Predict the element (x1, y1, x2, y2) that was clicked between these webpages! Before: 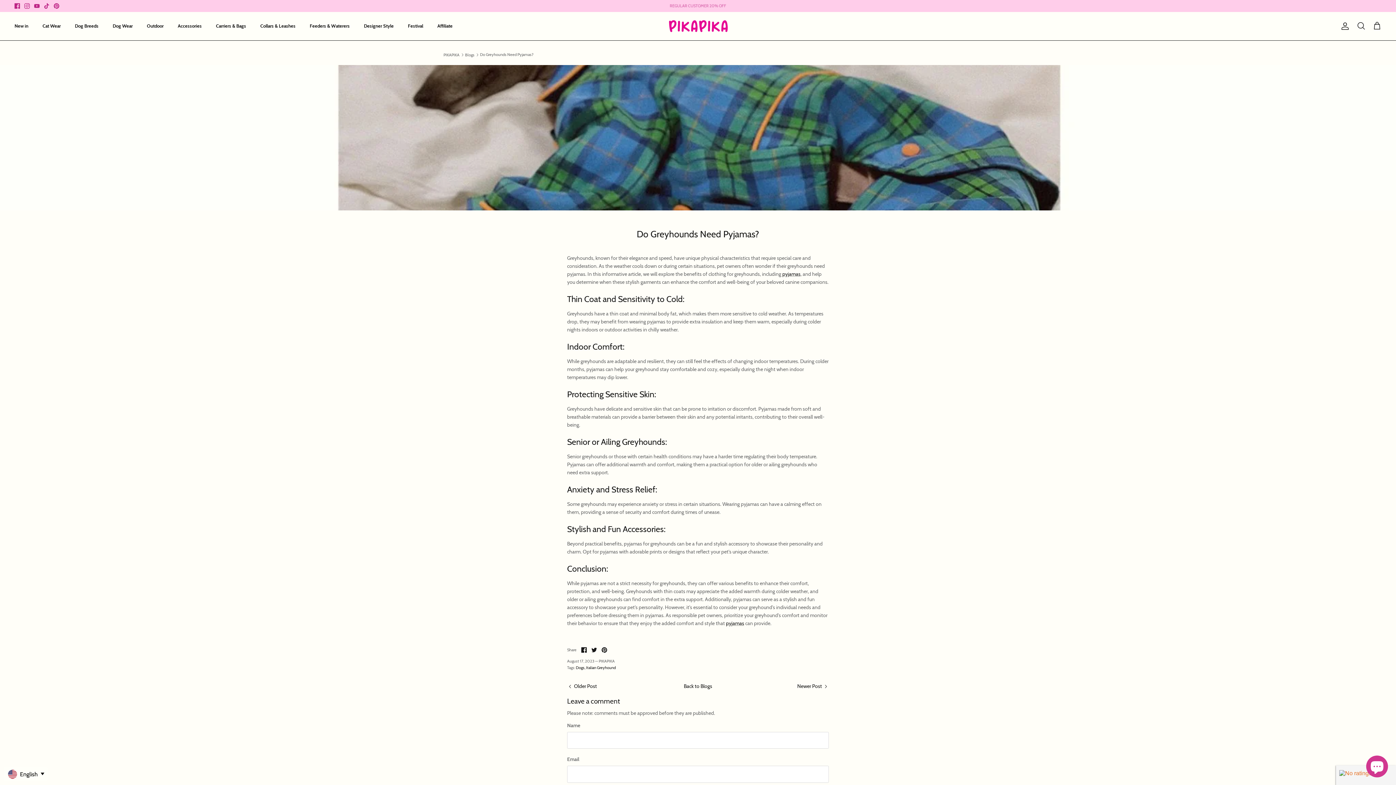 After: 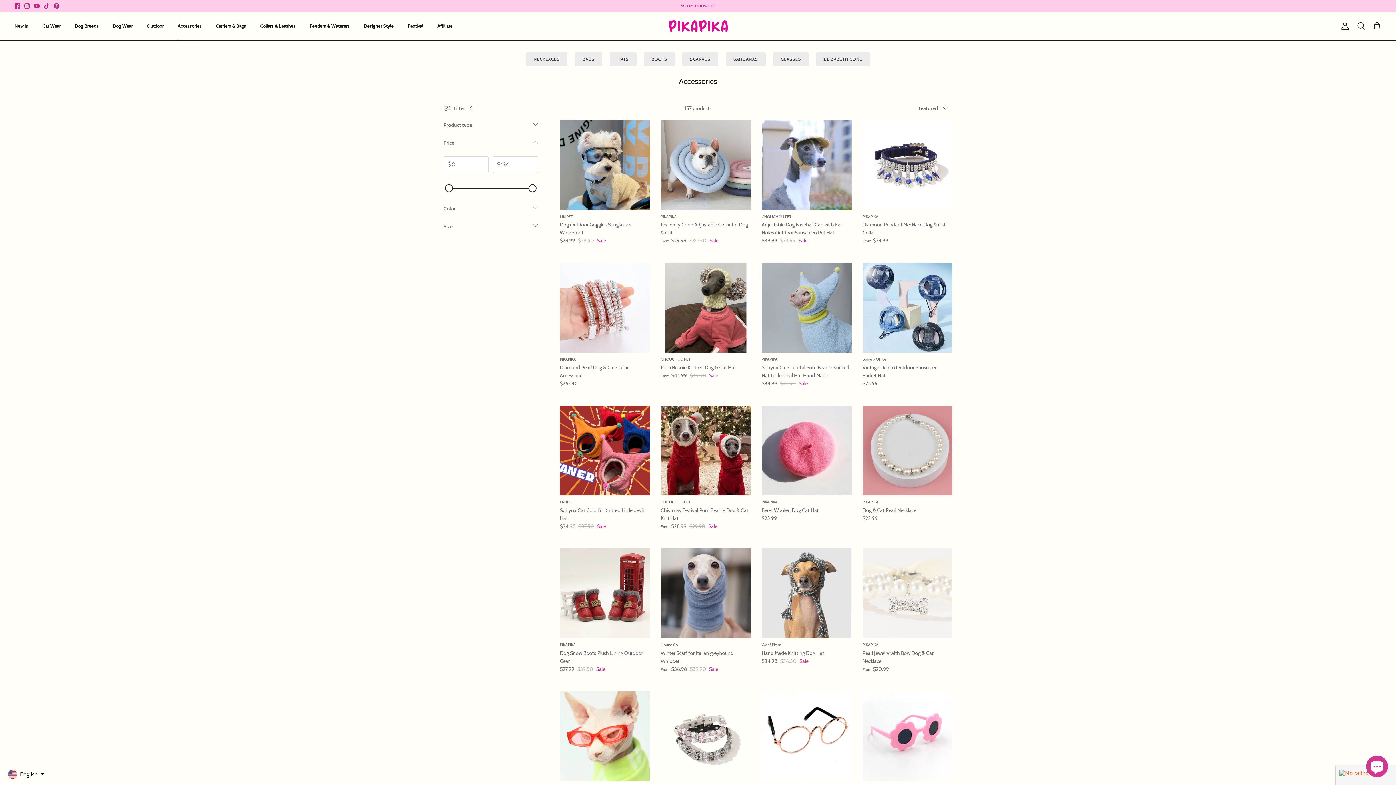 Action: bbox: (171, 14, 208, 37) label: Accessories